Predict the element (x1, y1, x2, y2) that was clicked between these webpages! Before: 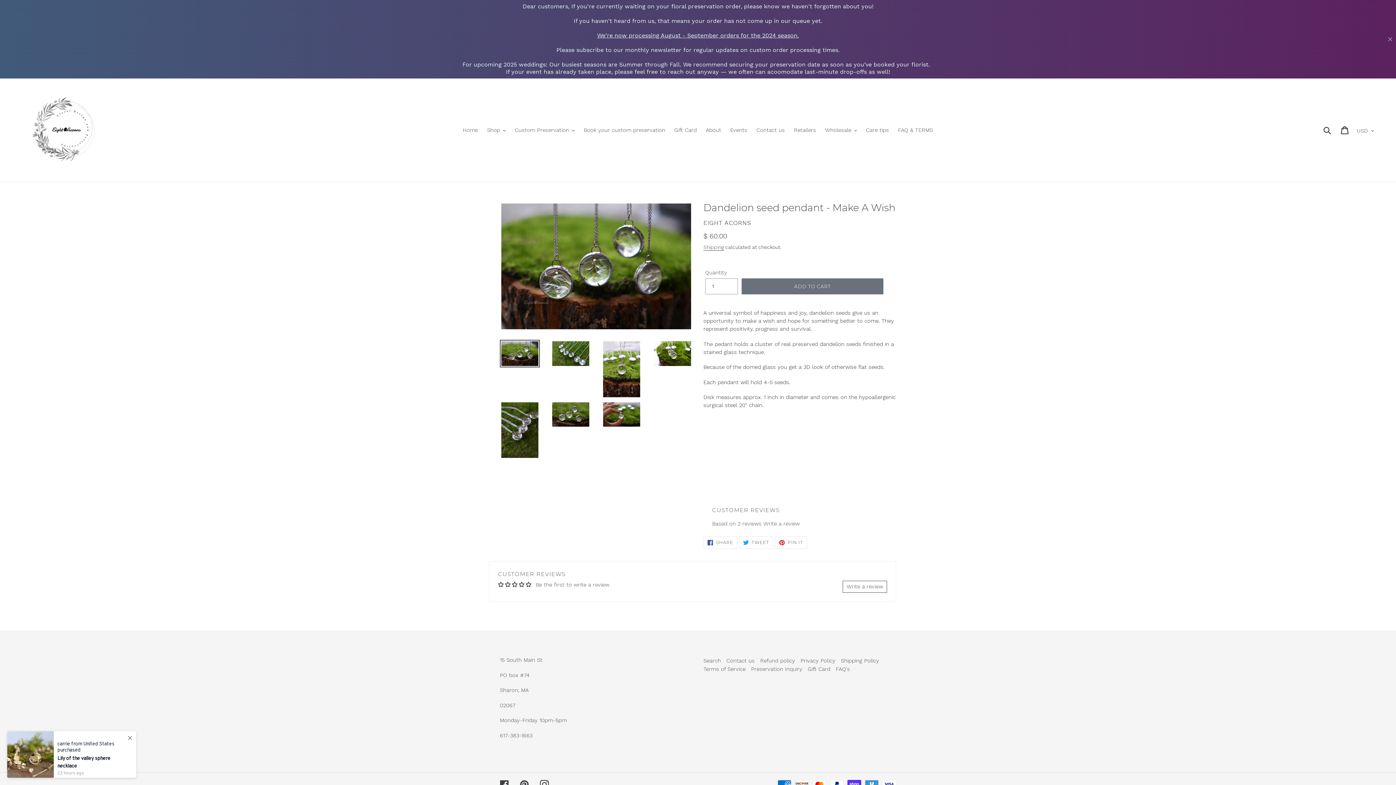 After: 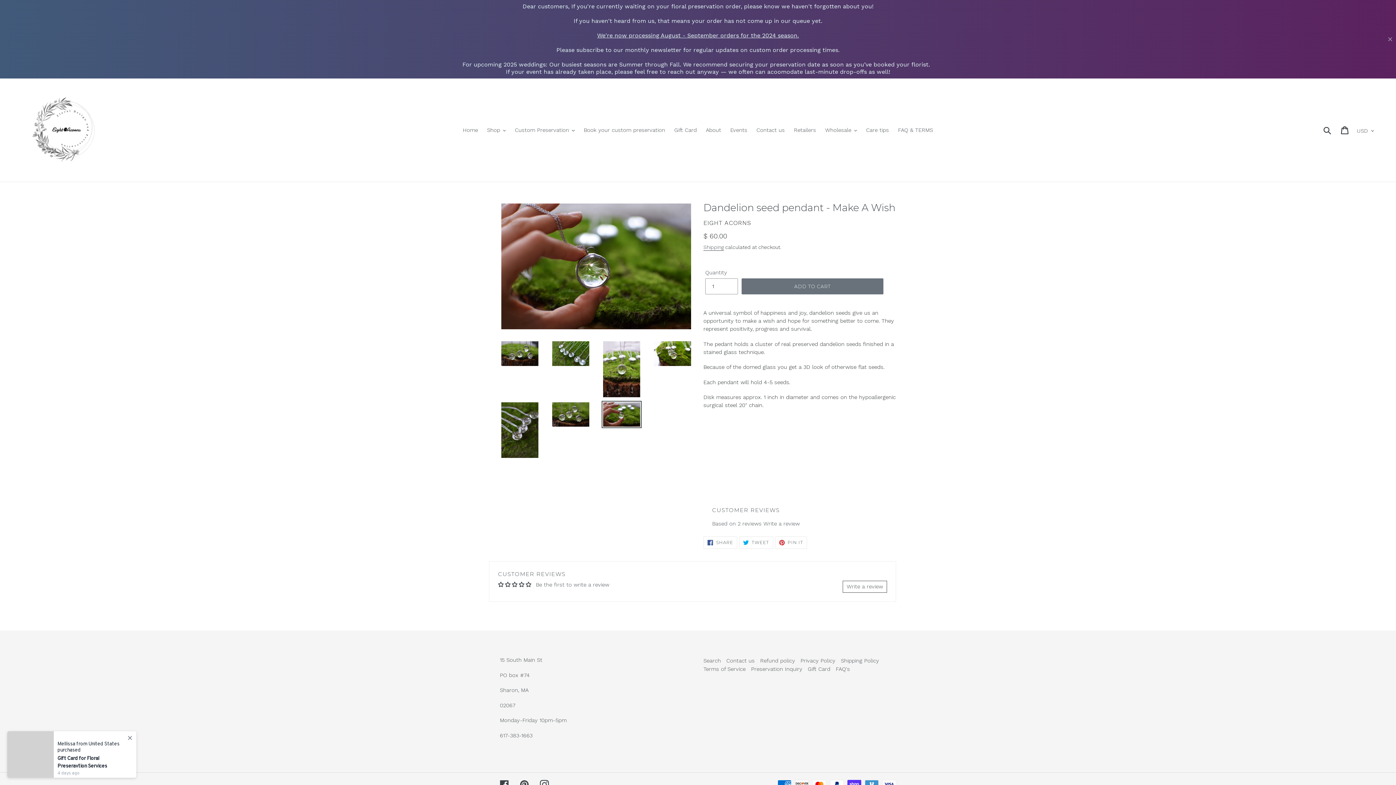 Action: bbox: (601, 400, 641, 428)